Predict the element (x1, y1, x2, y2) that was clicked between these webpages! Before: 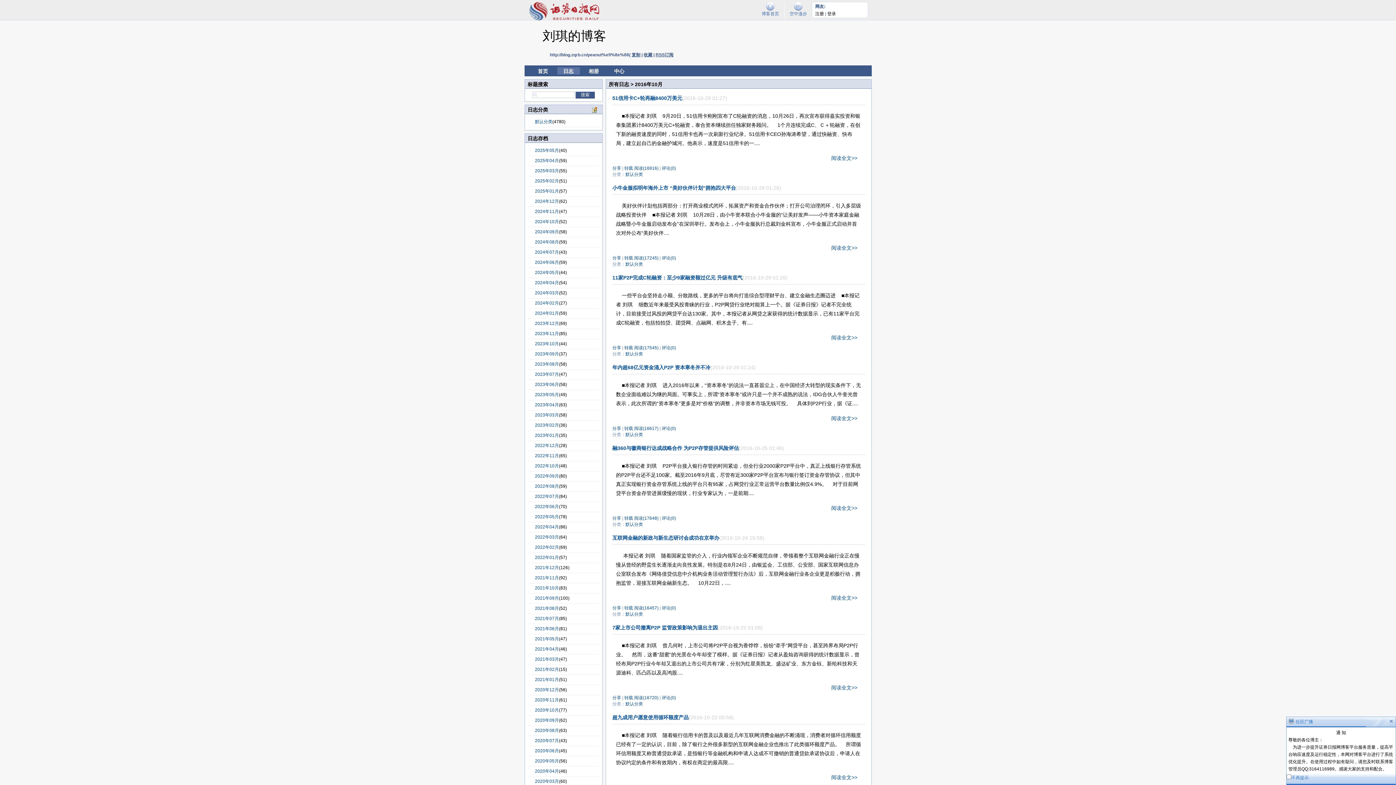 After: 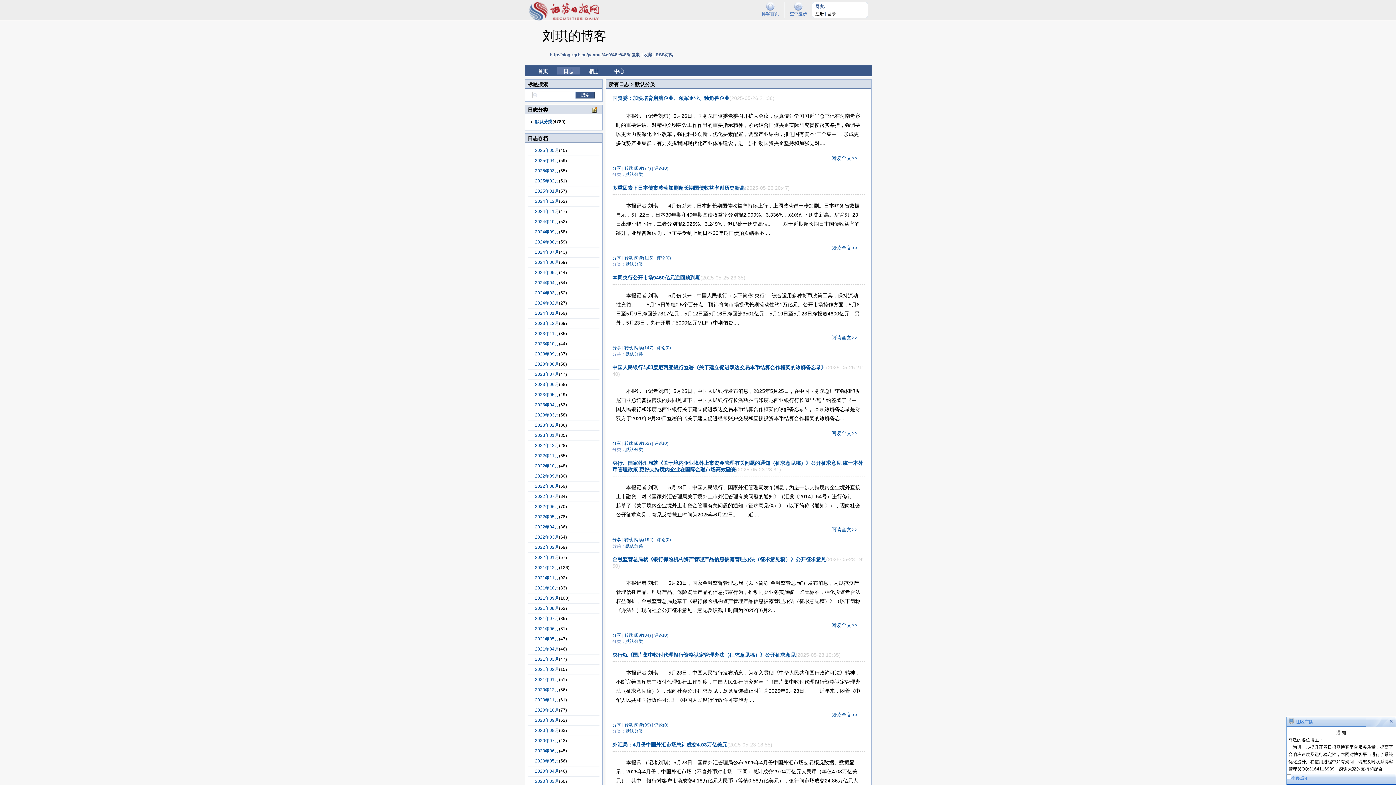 Action: label: 默认分类 bbox: (535, 119, 552, 124)